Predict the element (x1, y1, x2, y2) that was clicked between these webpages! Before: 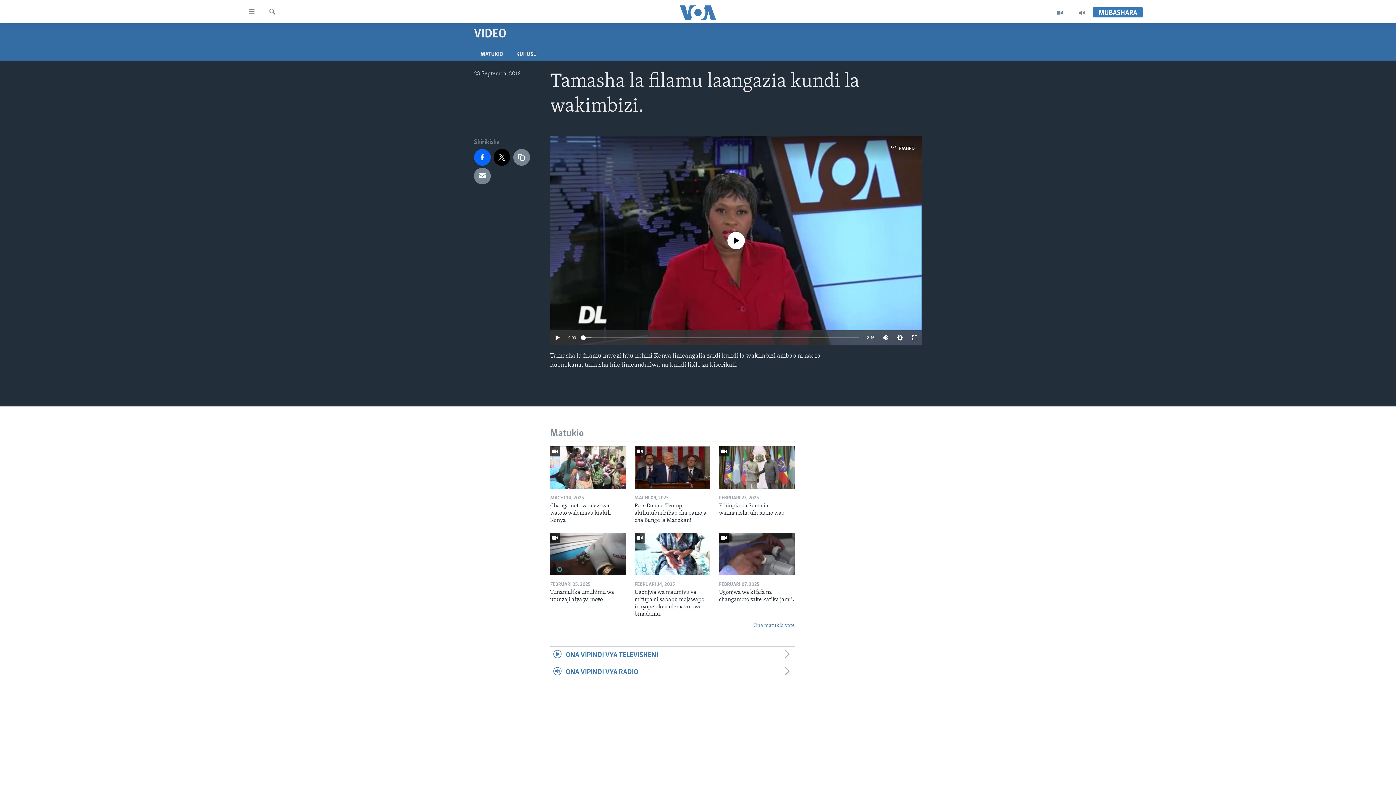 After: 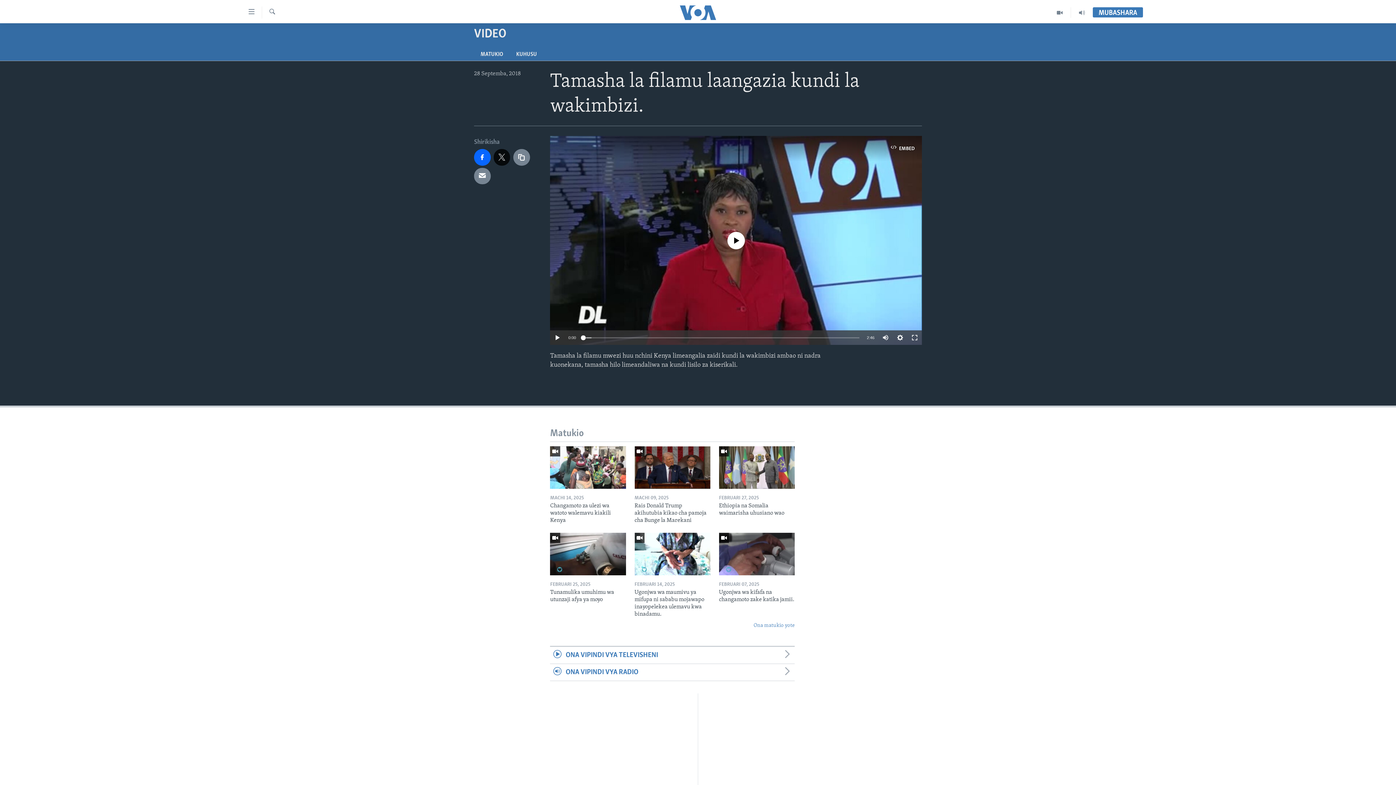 Action: bbox: (493, 149, 510, 165)